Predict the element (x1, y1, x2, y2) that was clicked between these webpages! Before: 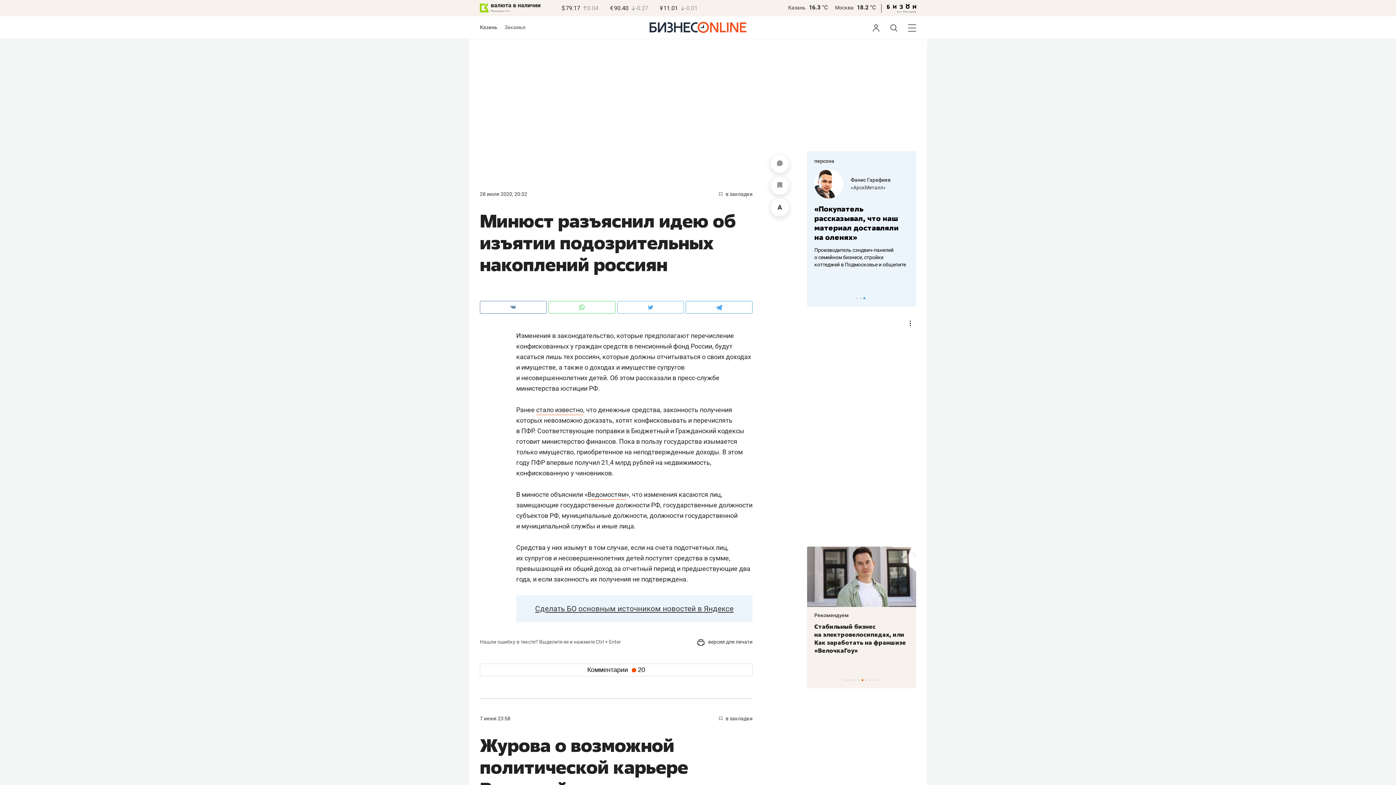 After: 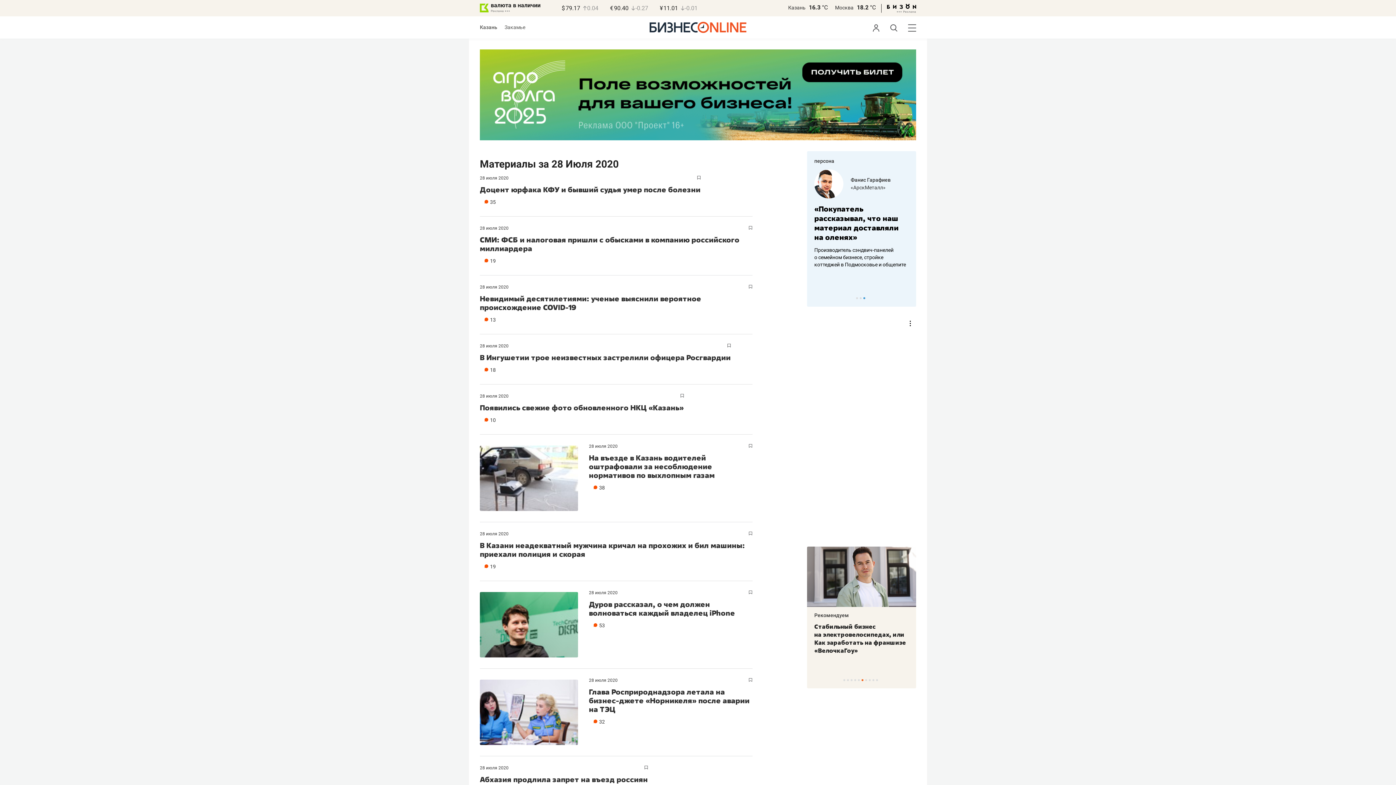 Action: label: 28 июля 2020, 20:32 bbox: (480, 191, 527, 197)